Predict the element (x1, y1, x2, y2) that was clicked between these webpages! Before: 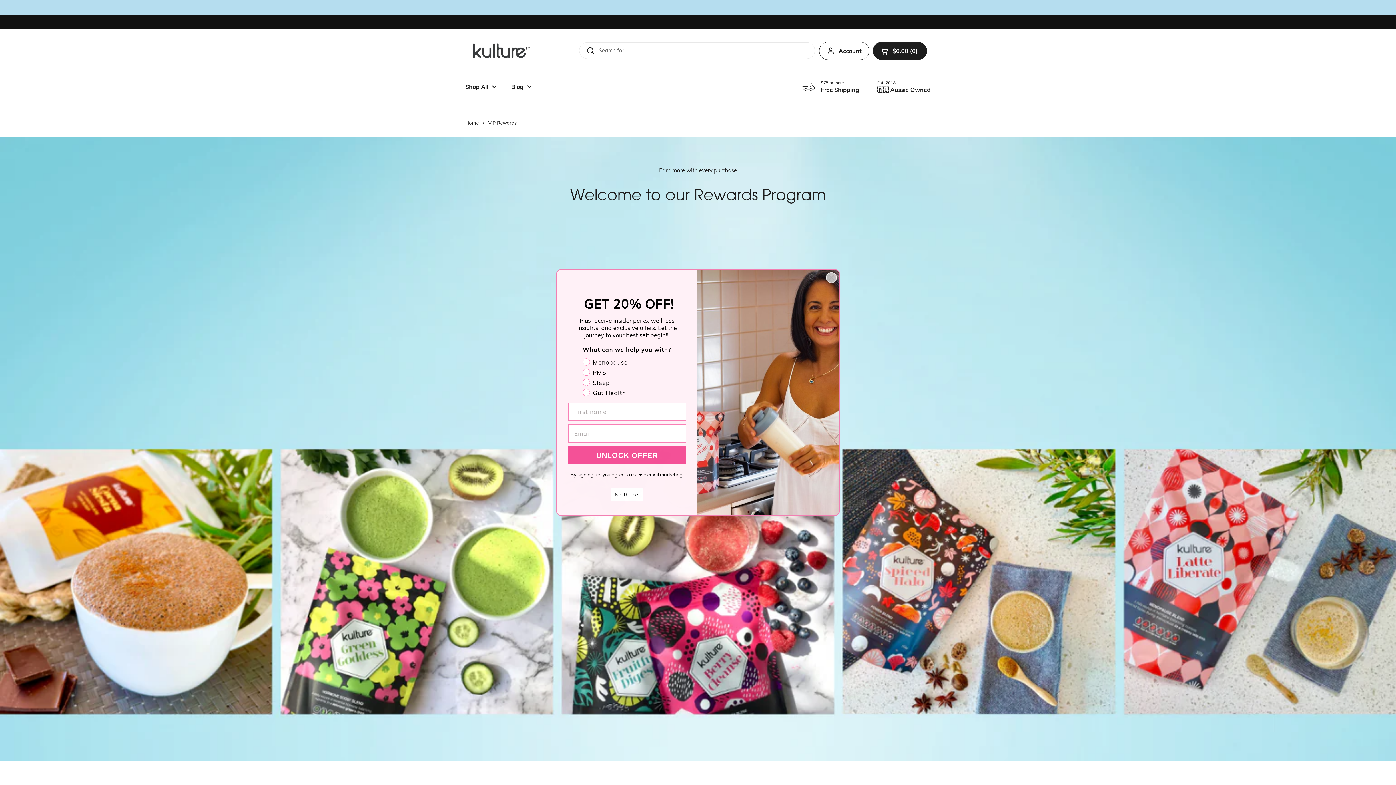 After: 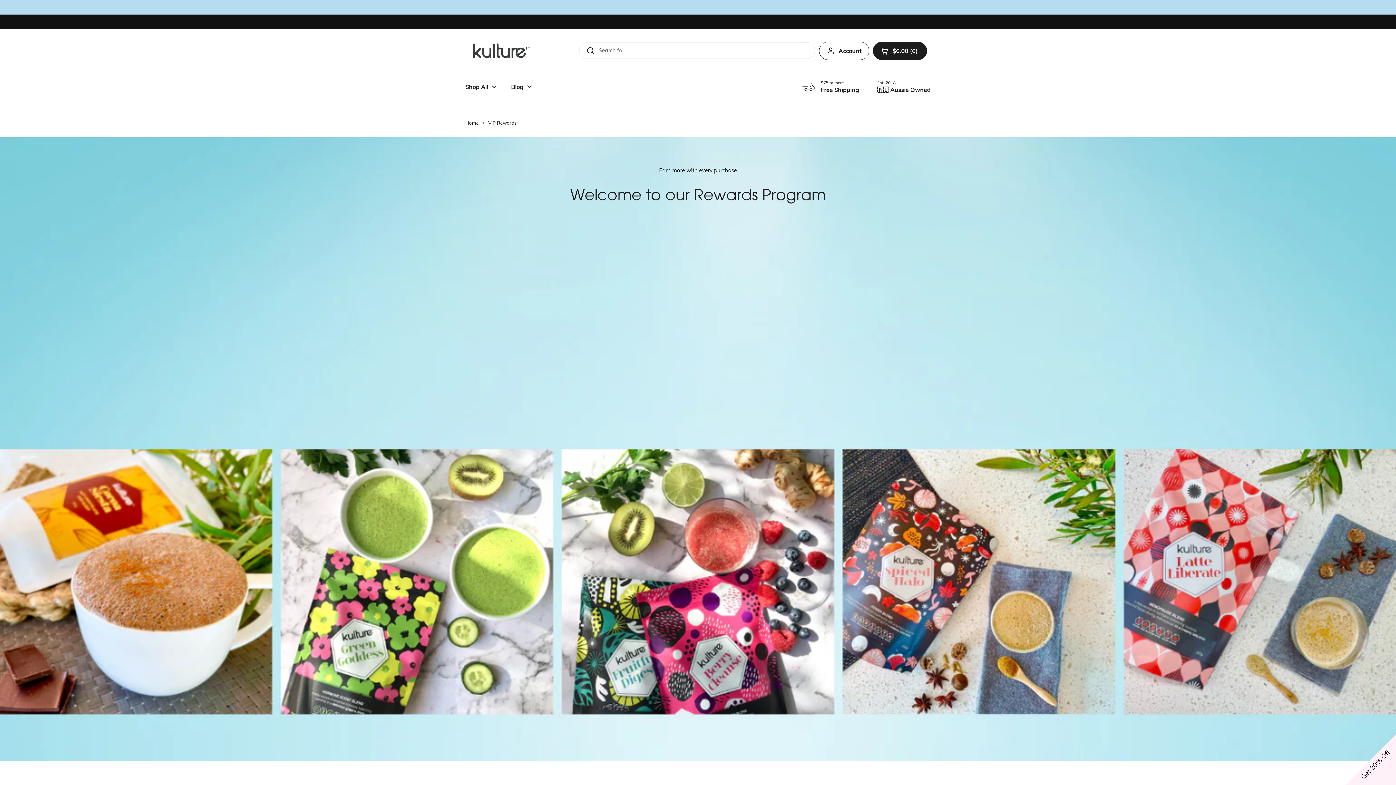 Action: bbox: (826, 272, 837, 283) label: Close dialog